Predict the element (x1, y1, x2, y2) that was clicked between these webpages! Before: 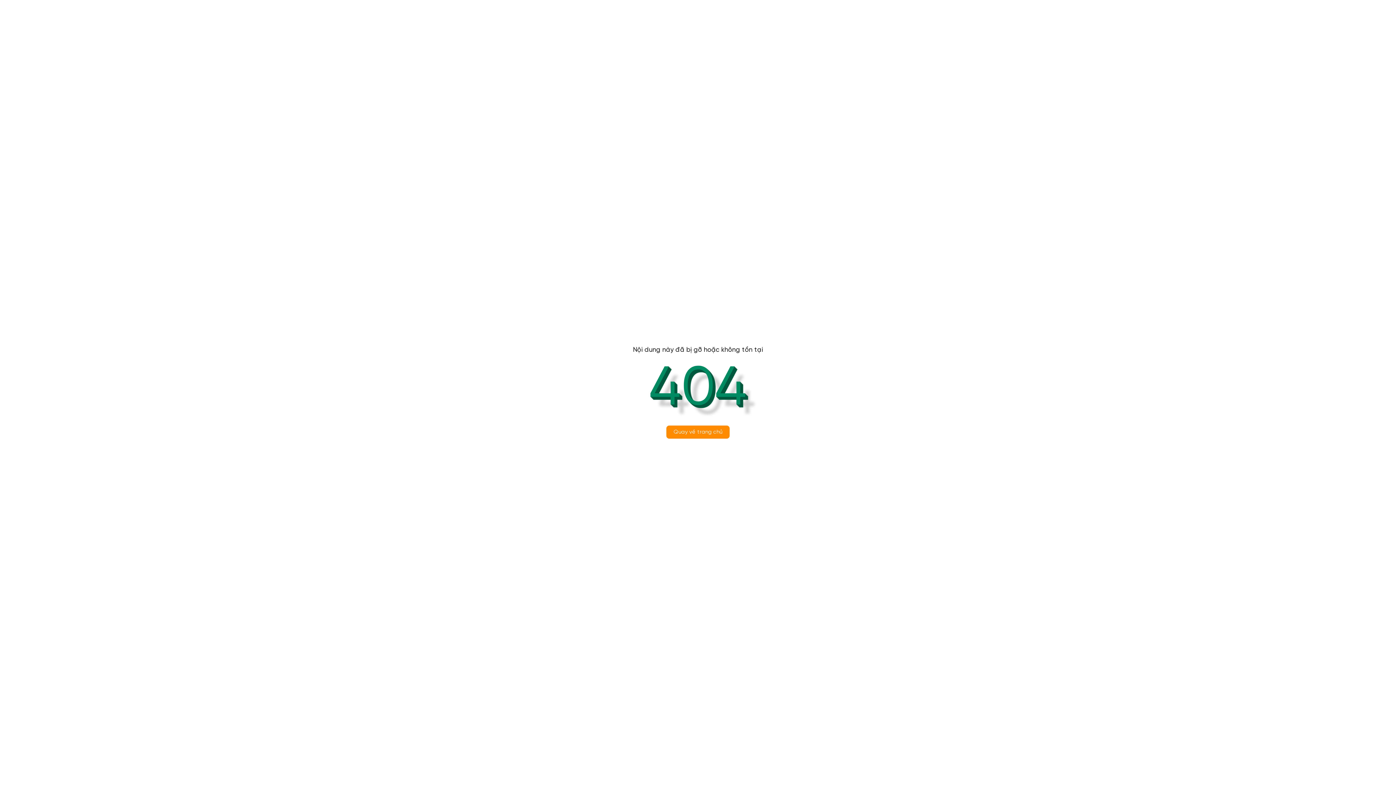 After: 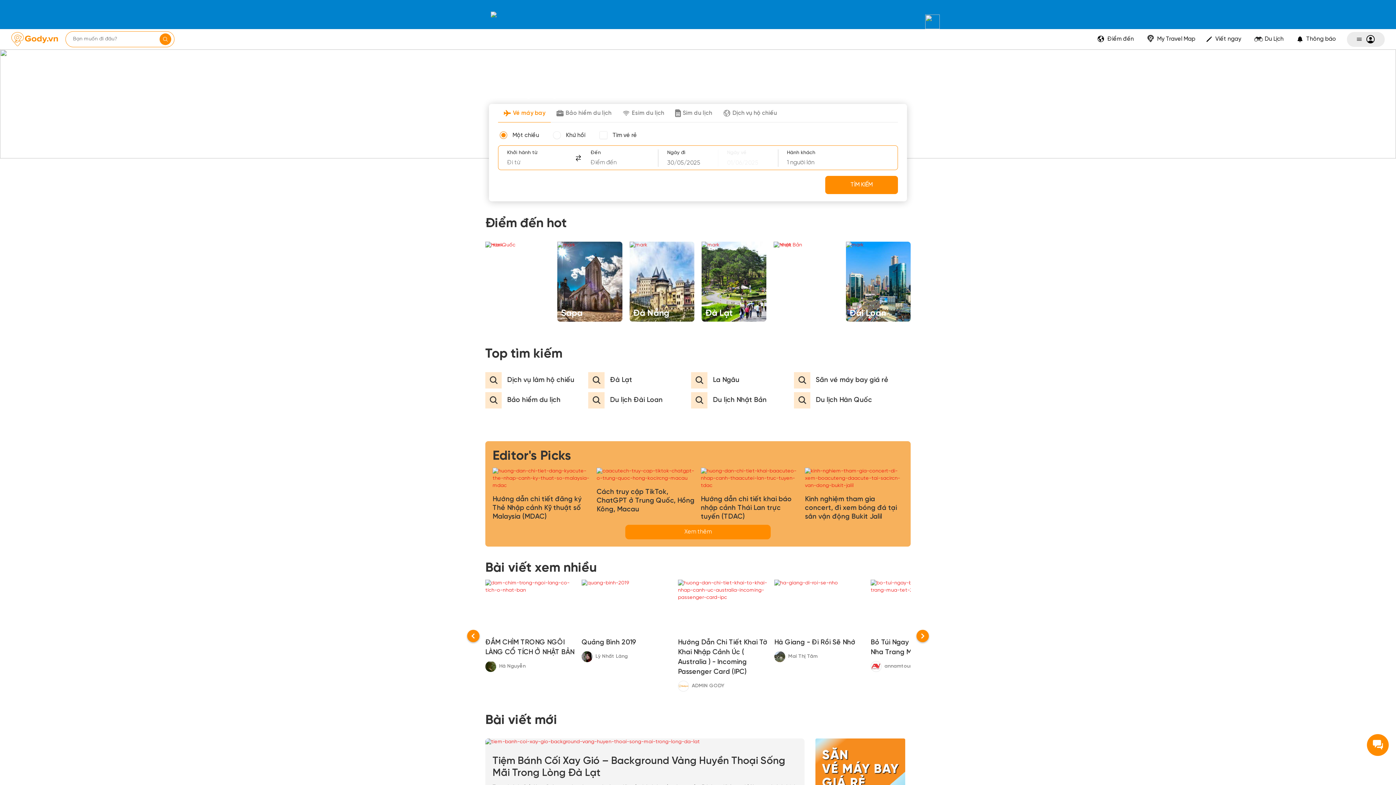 Action: bbox: (666, 425, 729, 438) label: Quay về trang chủ